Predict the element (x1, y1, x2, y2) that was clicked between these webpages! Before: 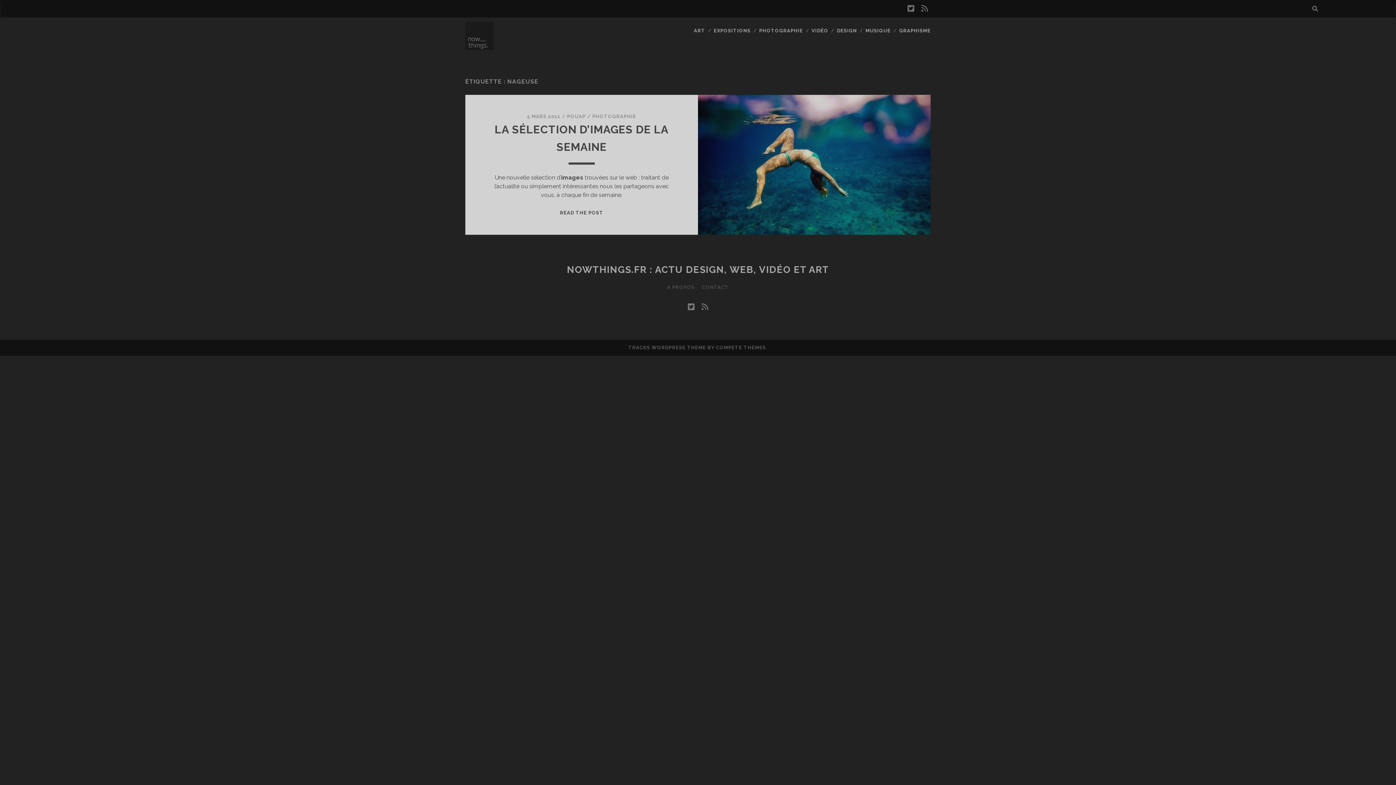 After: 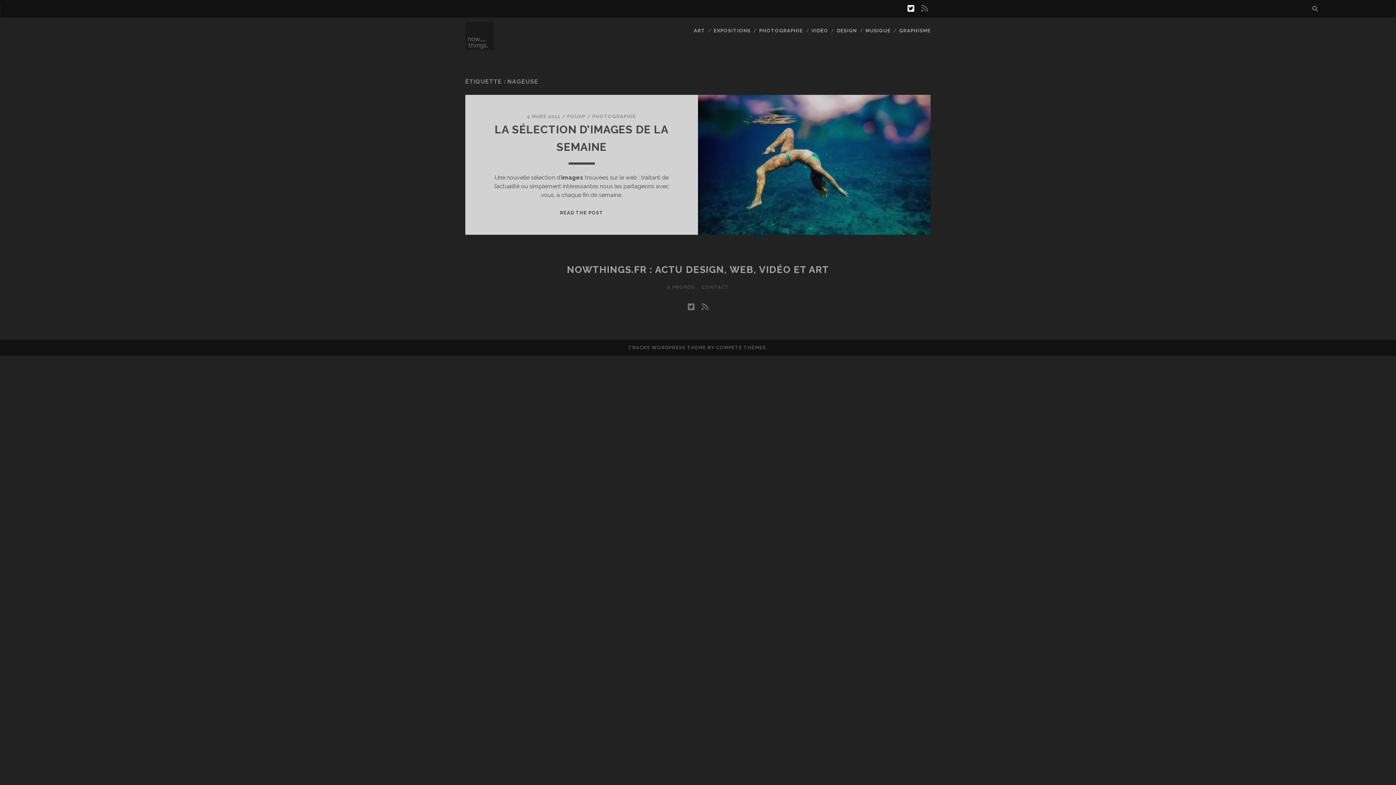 Action: label: twitter bbox: (907, 2, 914, 15)